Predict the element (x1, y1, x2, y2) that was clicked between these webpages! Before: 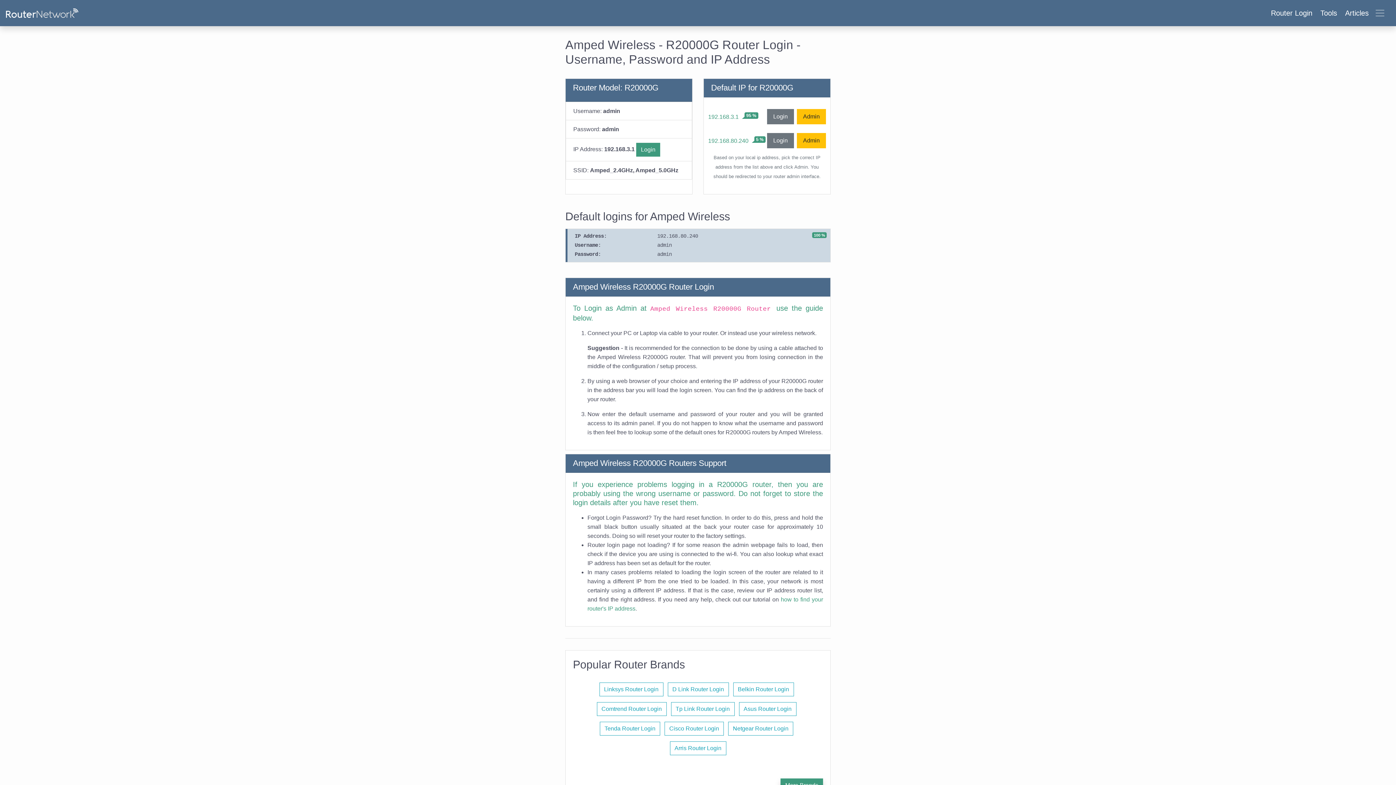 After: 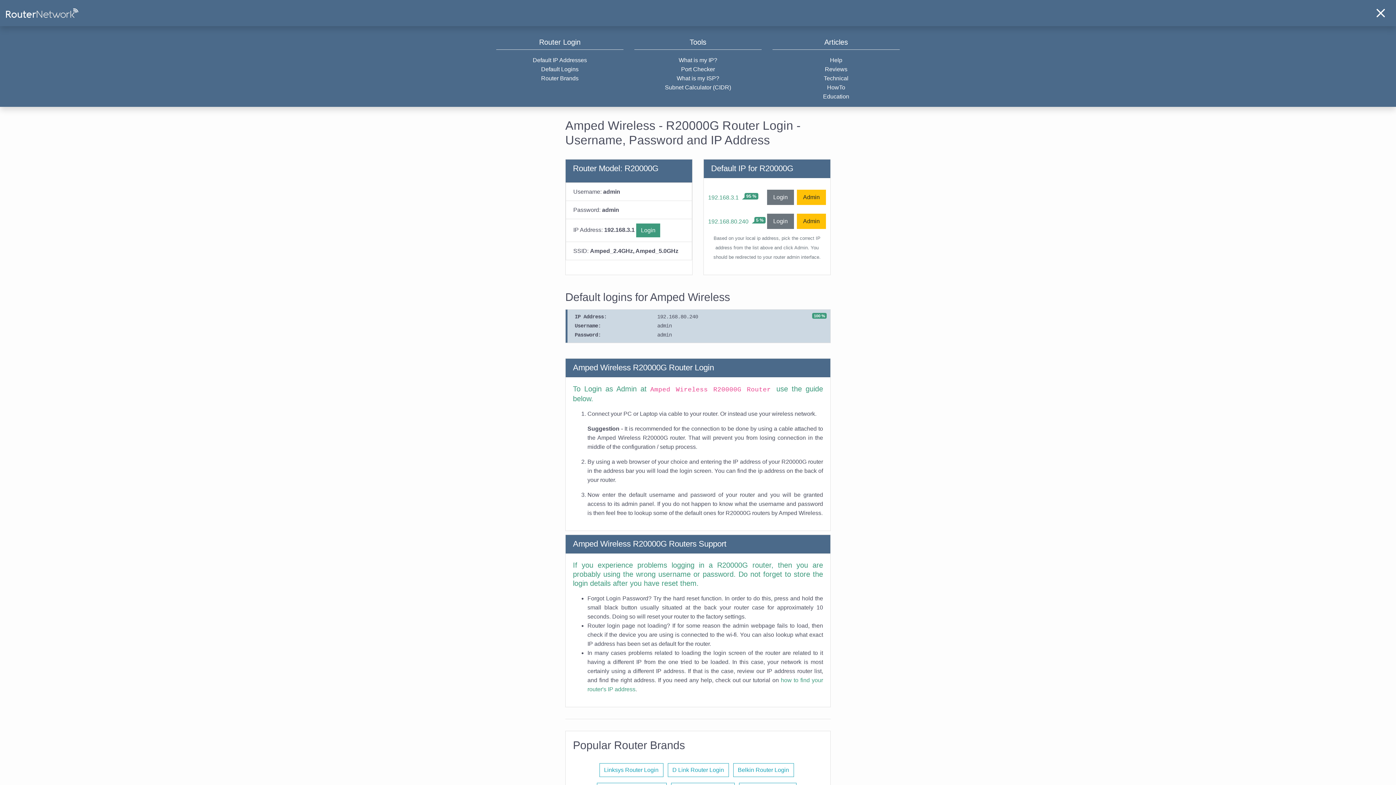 Action: label: Router Login Tools Articles bbox: (1266, 5, 1390, 20)